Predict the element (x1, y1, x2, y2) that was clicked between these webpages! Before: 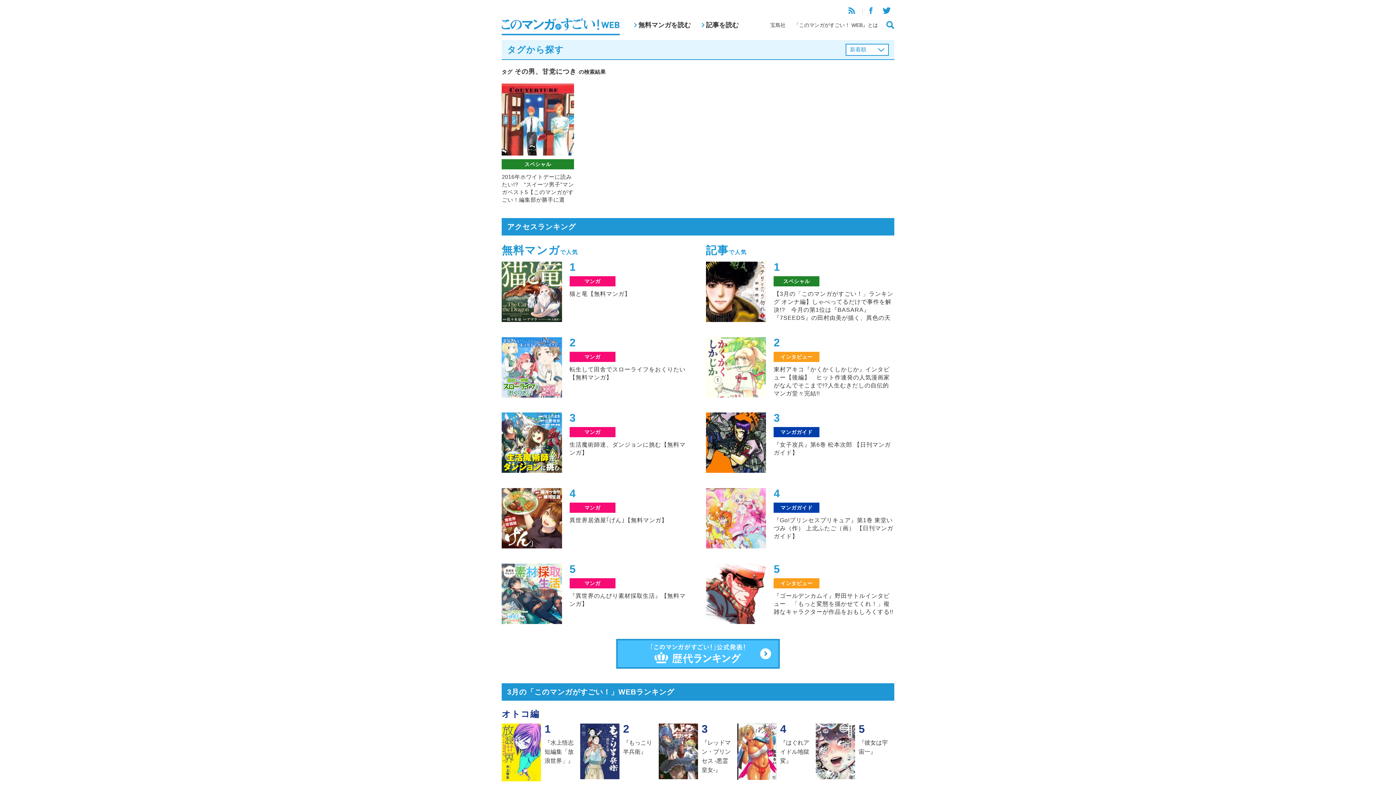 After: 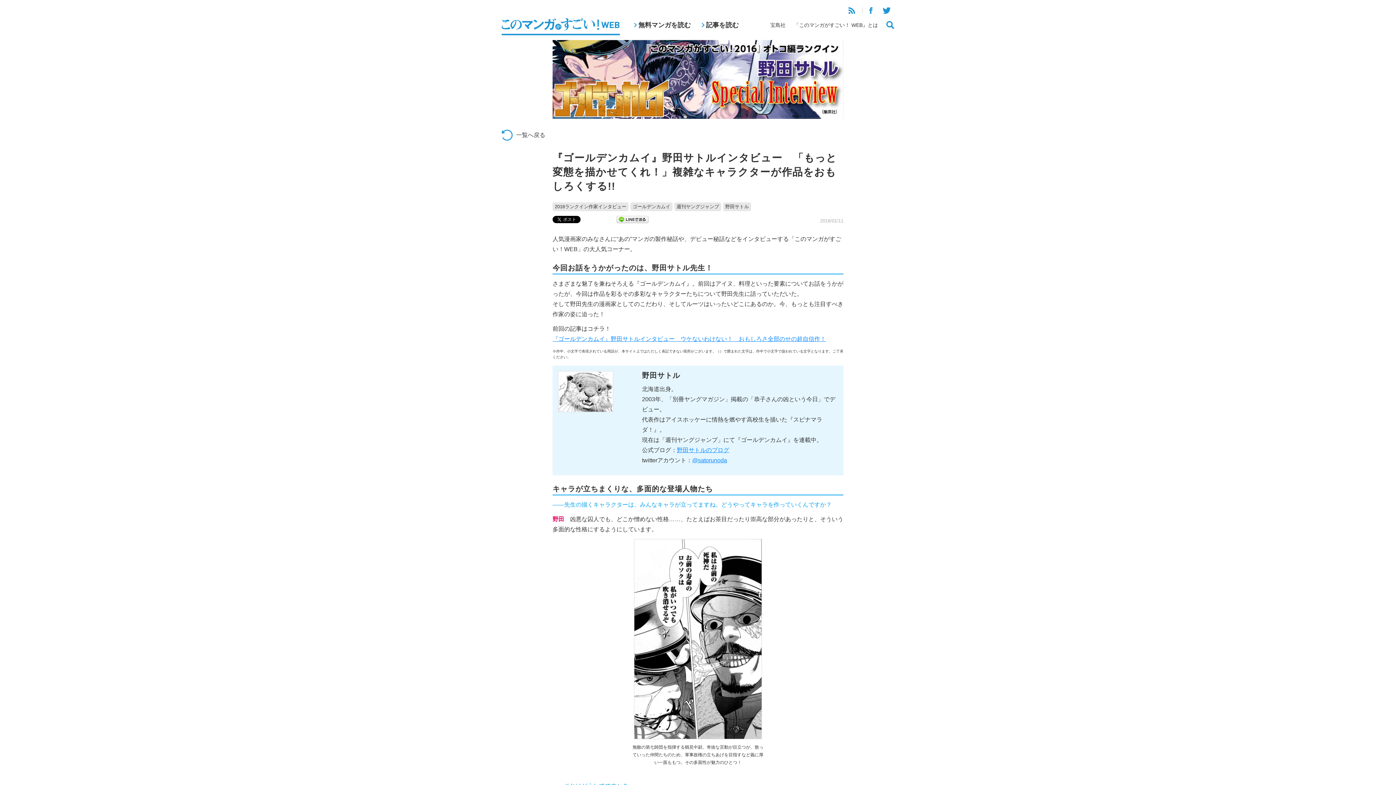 Action: bbox: (706, 563, 894, 624) label: インタビュー

『ゴールデンカムイ』野田サトルインタビュー　「もっと変態を描かせてくれ！」複雑なキャラクターが作品をおもしろくする!!